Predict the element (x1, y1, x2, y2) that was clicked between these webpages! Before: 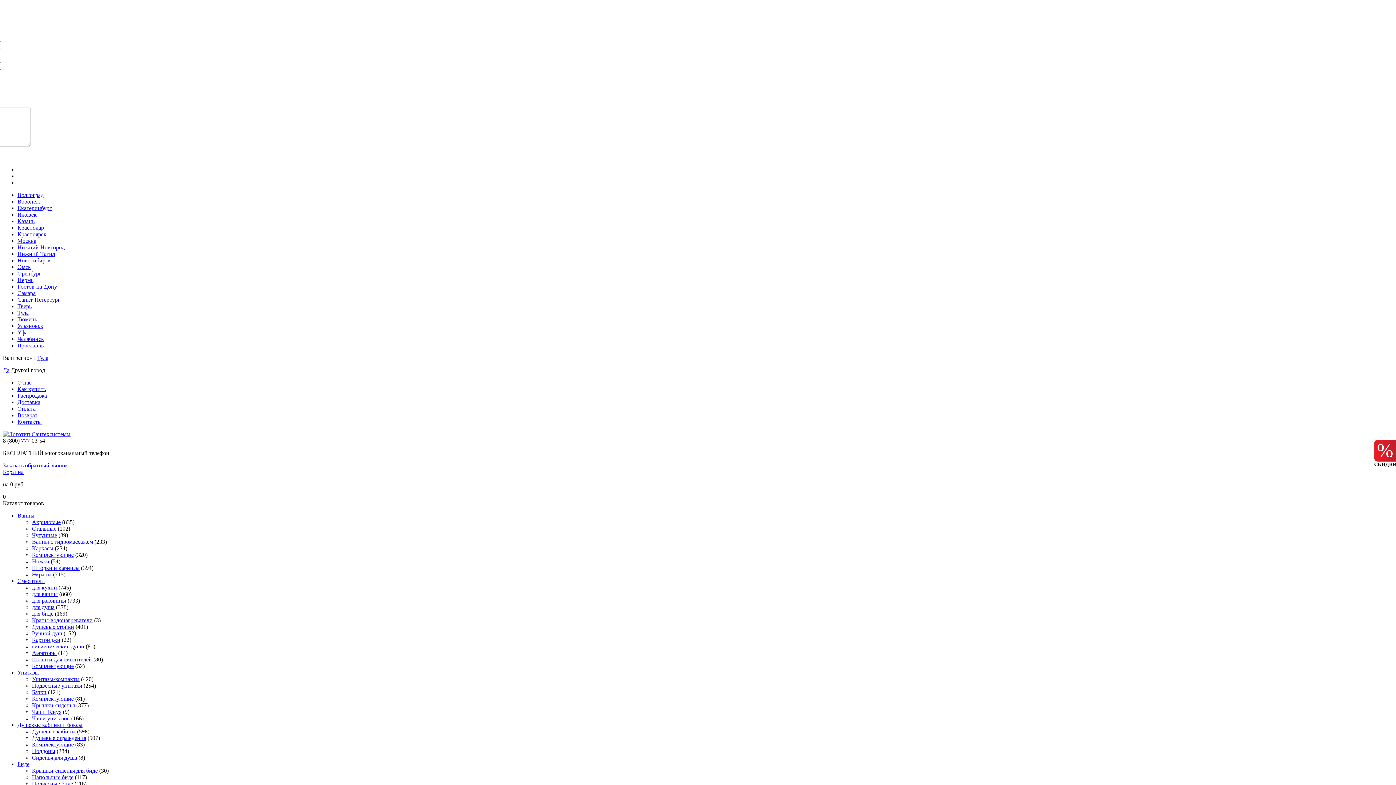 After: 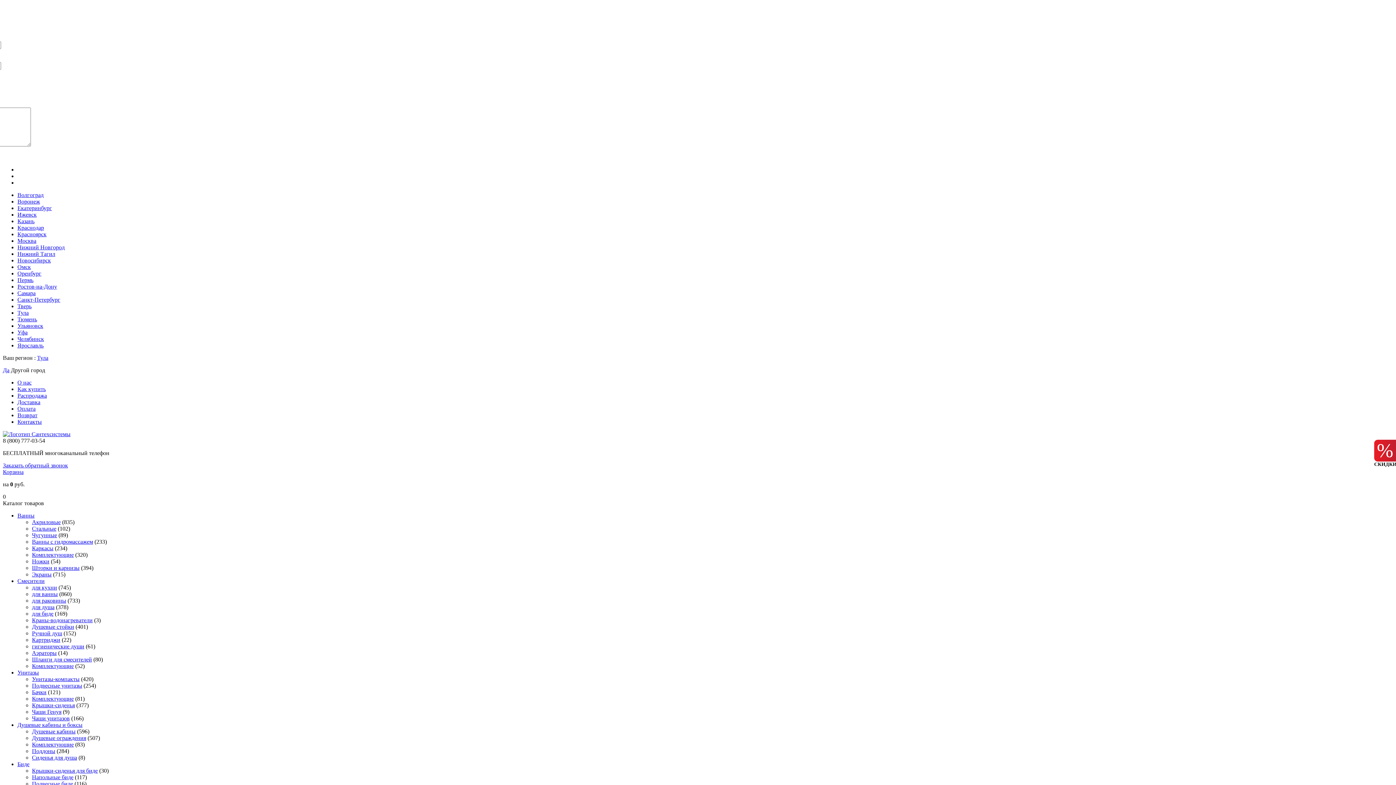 Action: label: Картриджи bbox: (32, 637, 60, 643)